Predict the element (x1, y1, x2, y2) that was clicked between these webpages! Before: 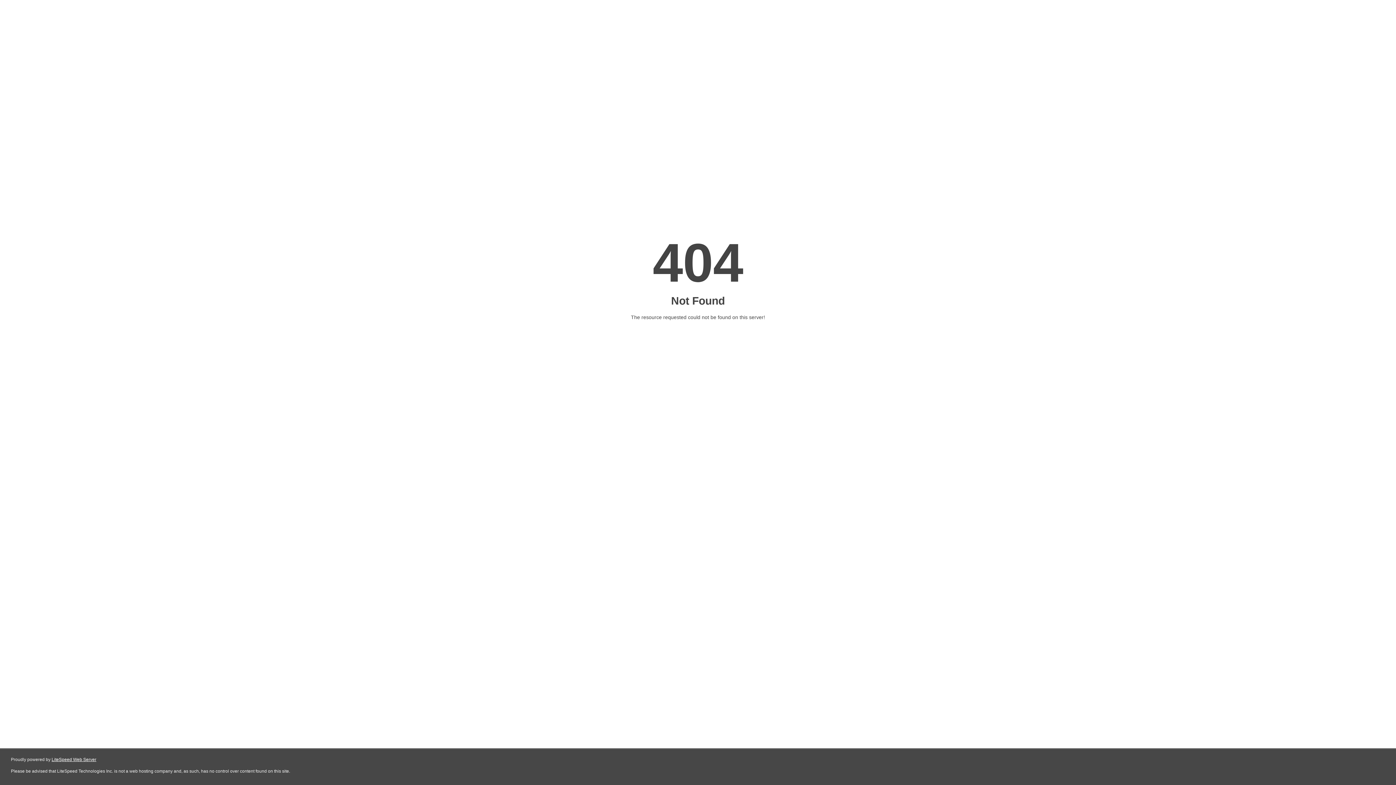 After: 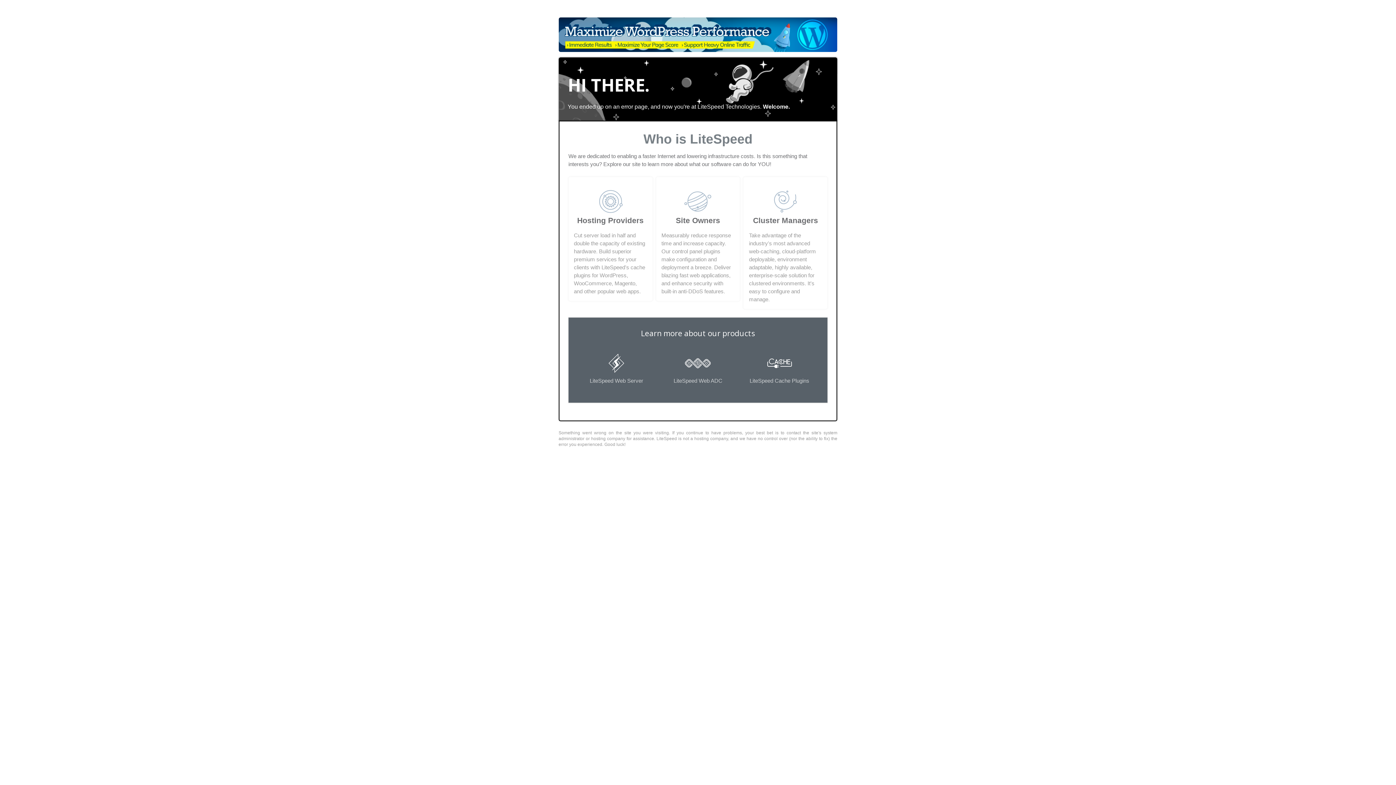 Action: label: LiteSpeed Web Server bbox: (51, 757, 96, 762)